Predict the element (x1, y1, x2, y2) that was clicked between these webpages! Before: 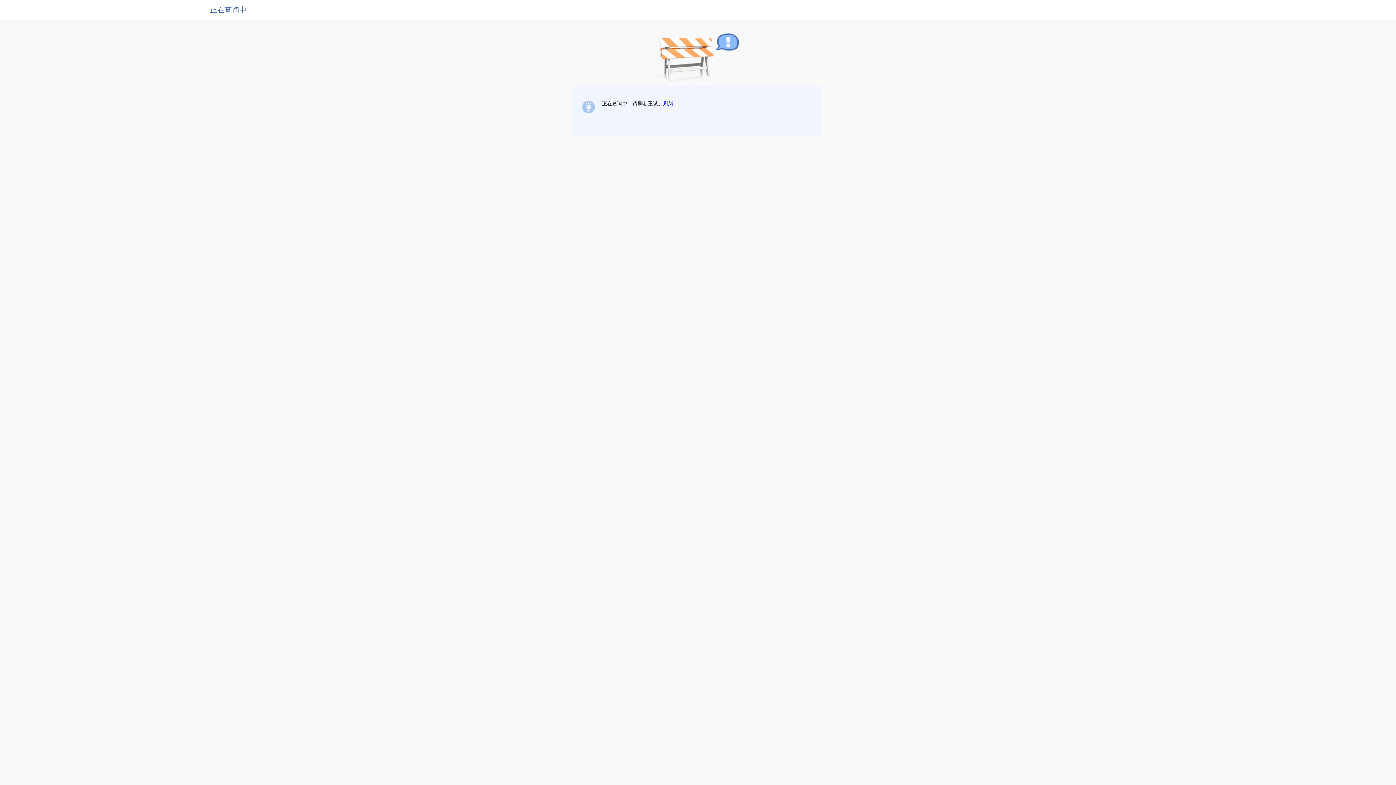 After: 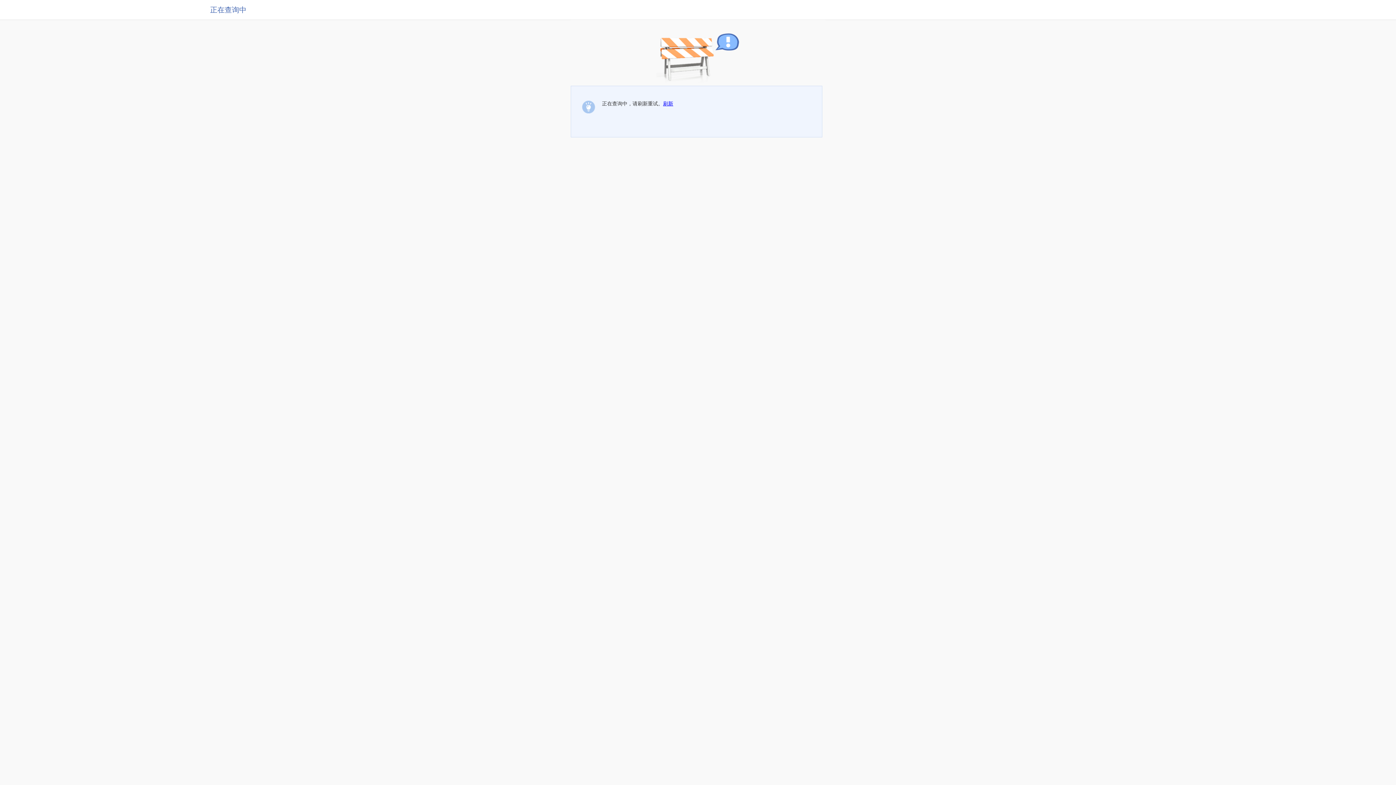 Action: bbox: (663, 100, 673, 106) label: 刷新